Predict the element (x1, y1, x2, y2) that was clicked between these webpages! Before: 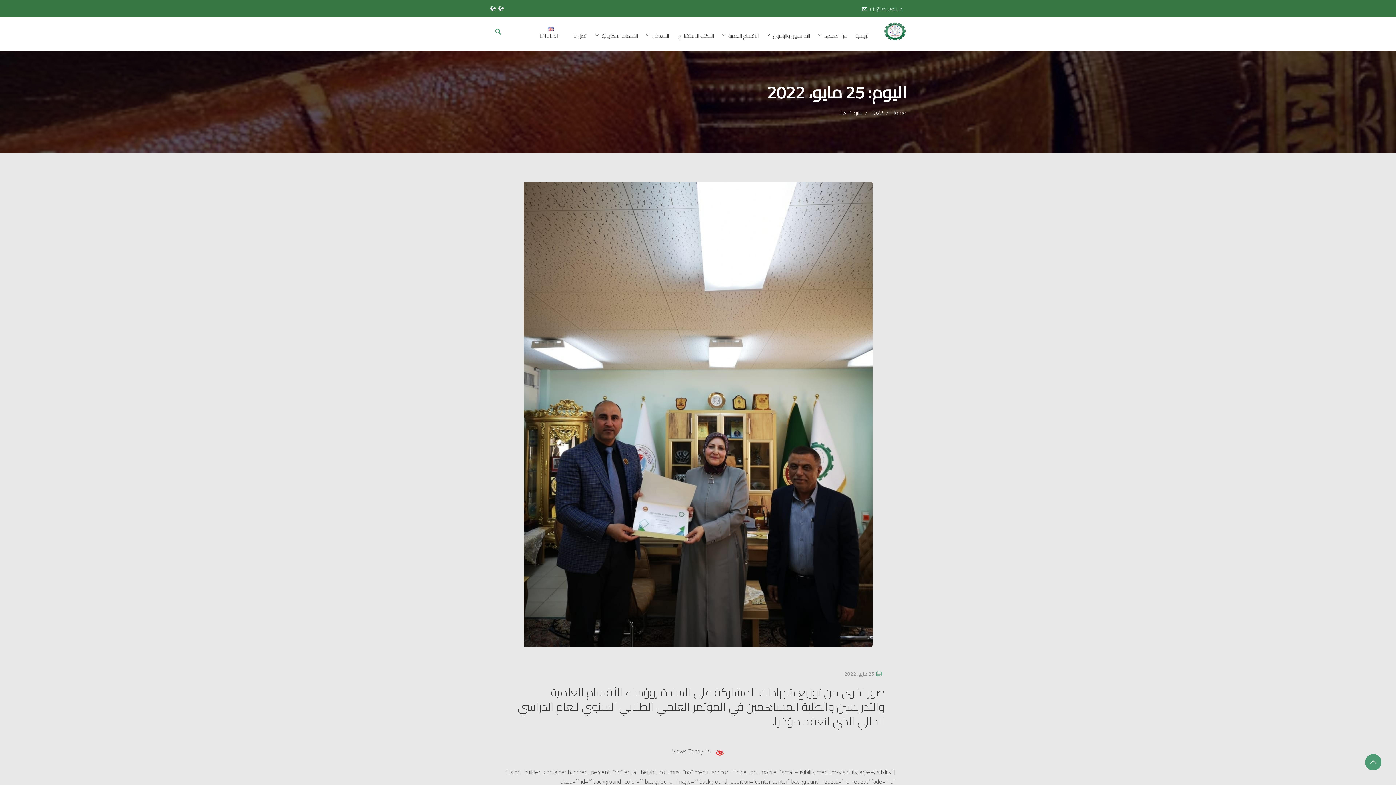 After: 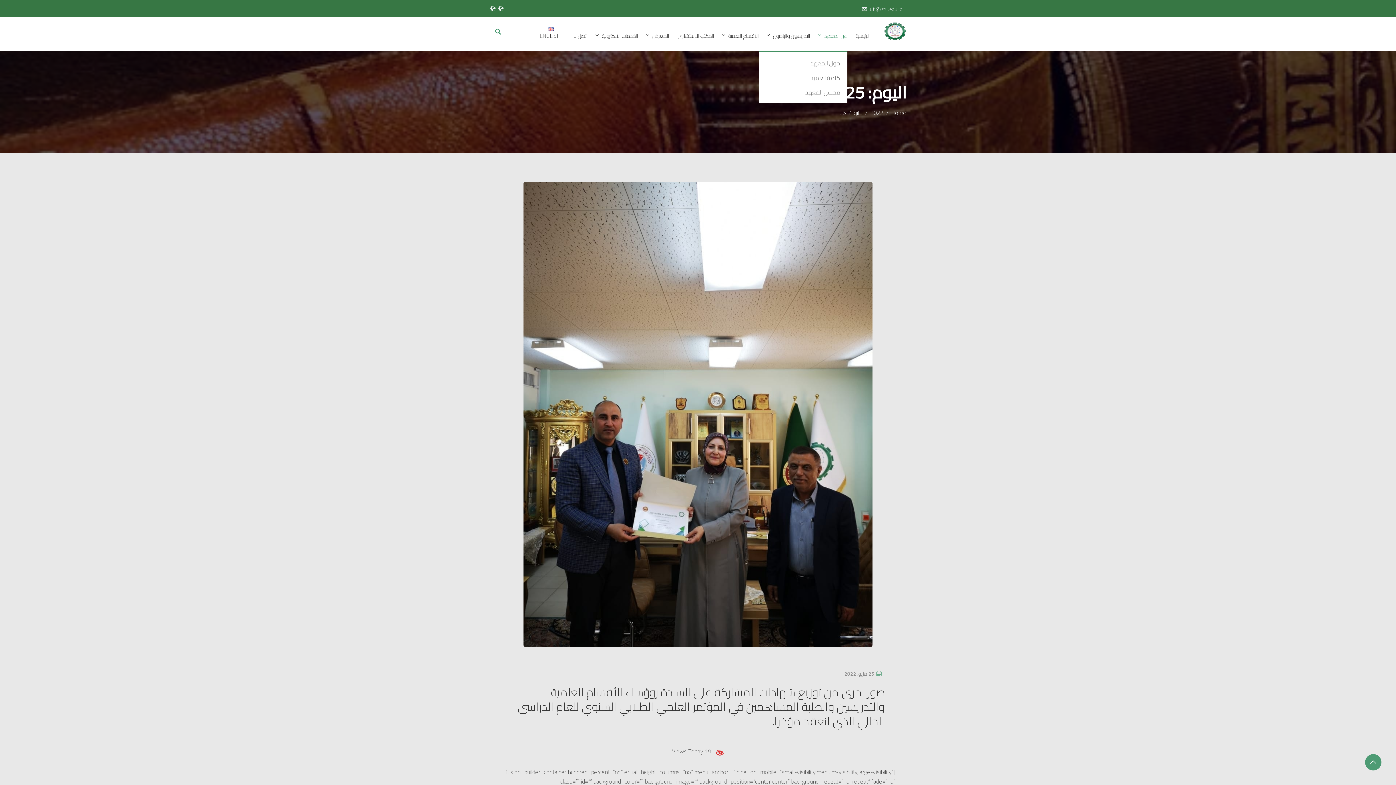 Action: bbox: (815, 20, 850, 51) label: عن المعهد